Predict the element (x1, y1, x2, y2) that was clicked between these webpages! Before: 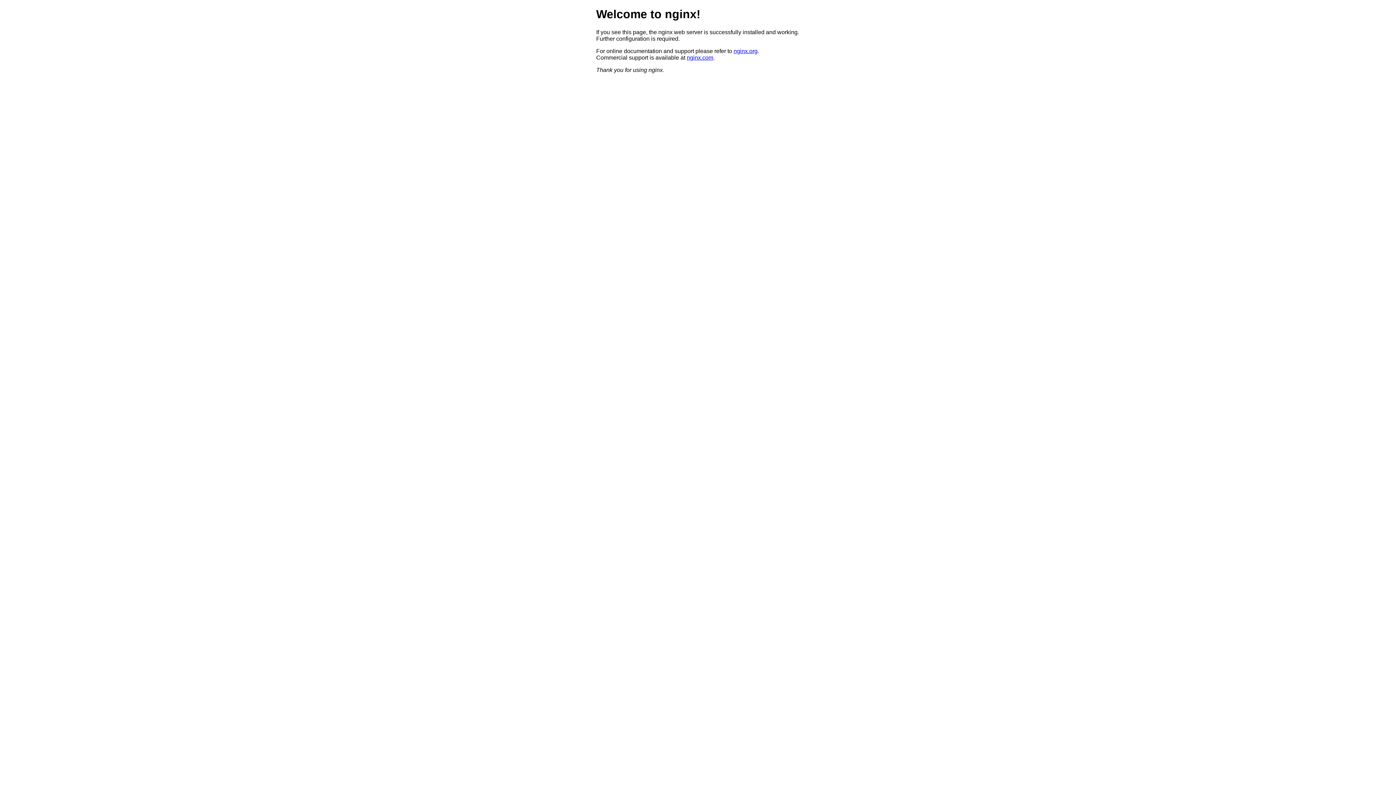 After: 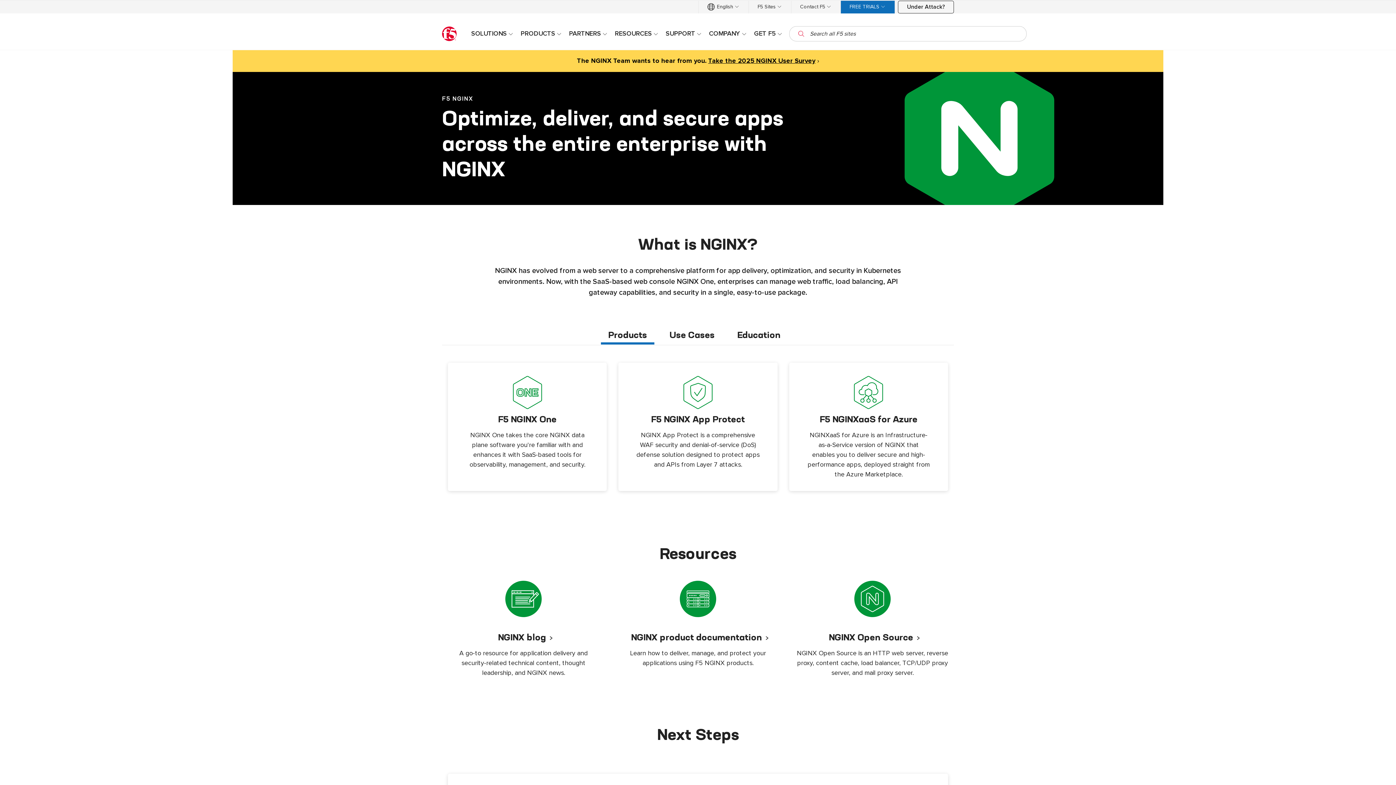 Action: label: nginx.com bbox: (686, 54, 713, 60)